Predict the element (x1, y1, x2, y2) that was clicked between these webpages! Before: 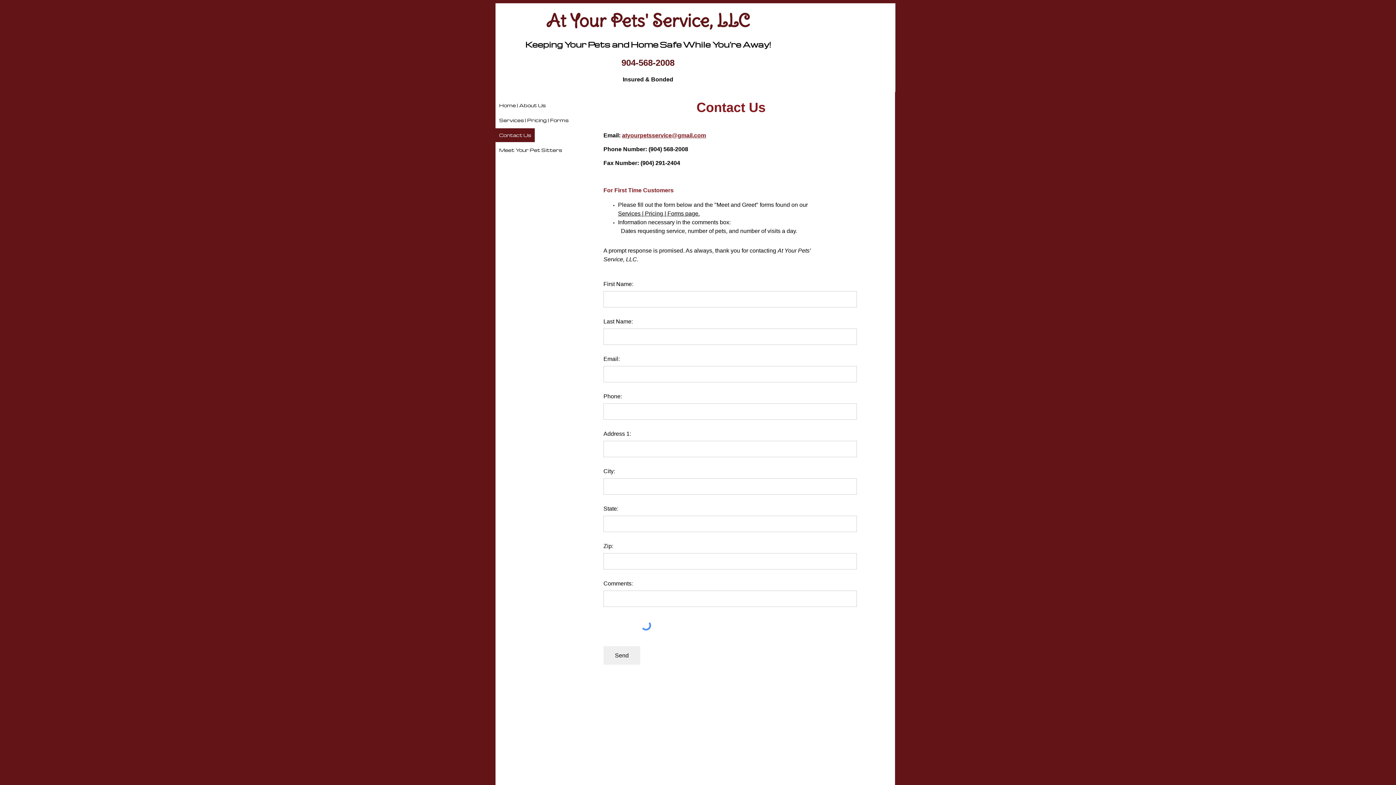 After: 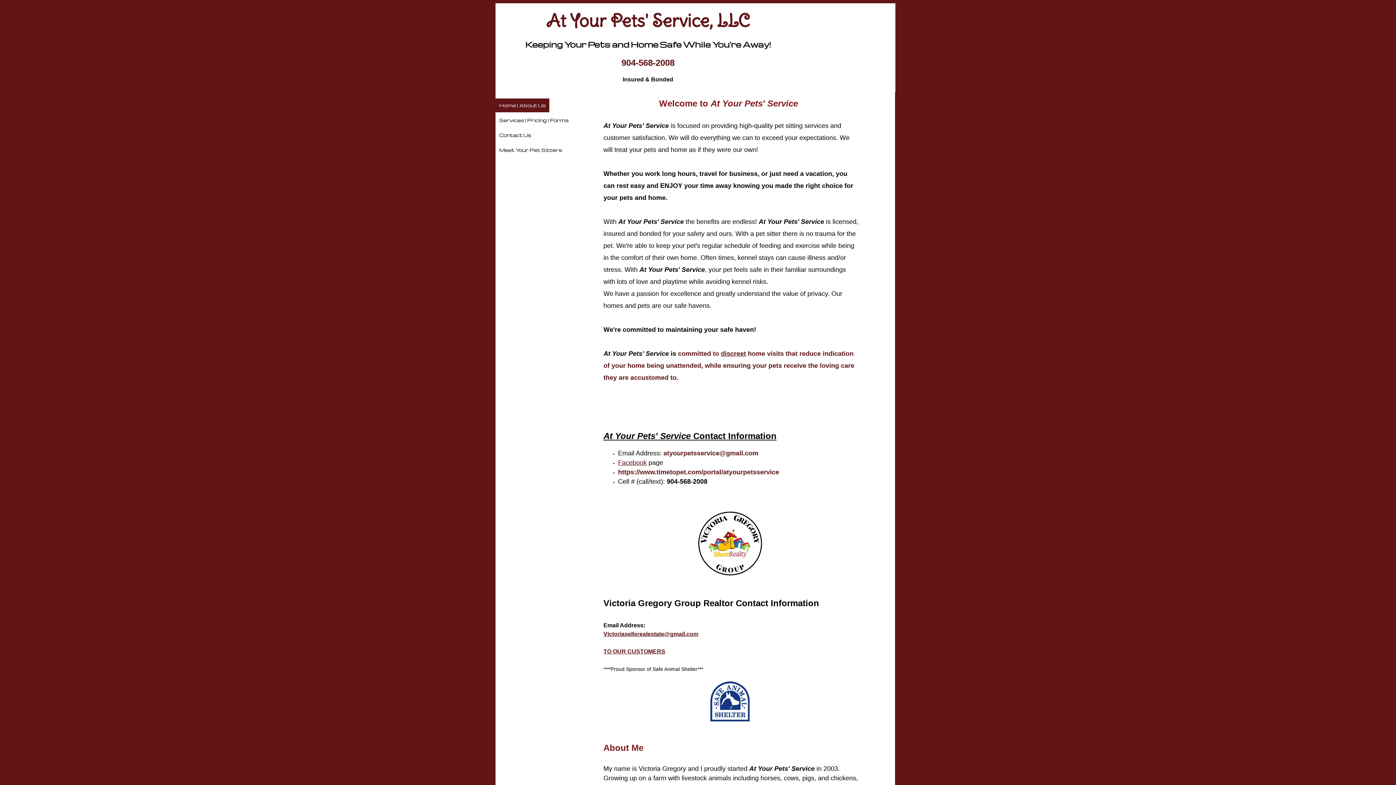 Action: bbox: (495, 98, 549, 112) label: Home | About Us